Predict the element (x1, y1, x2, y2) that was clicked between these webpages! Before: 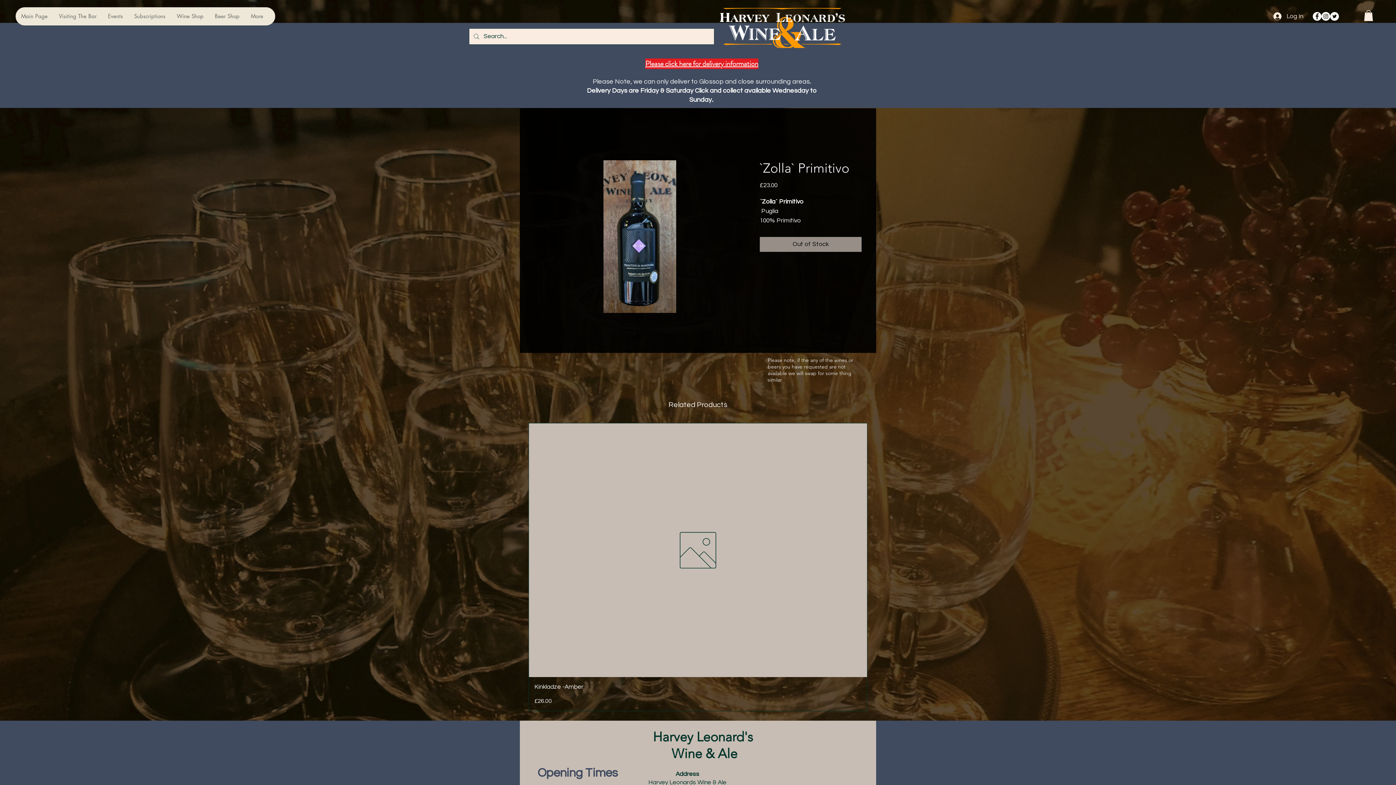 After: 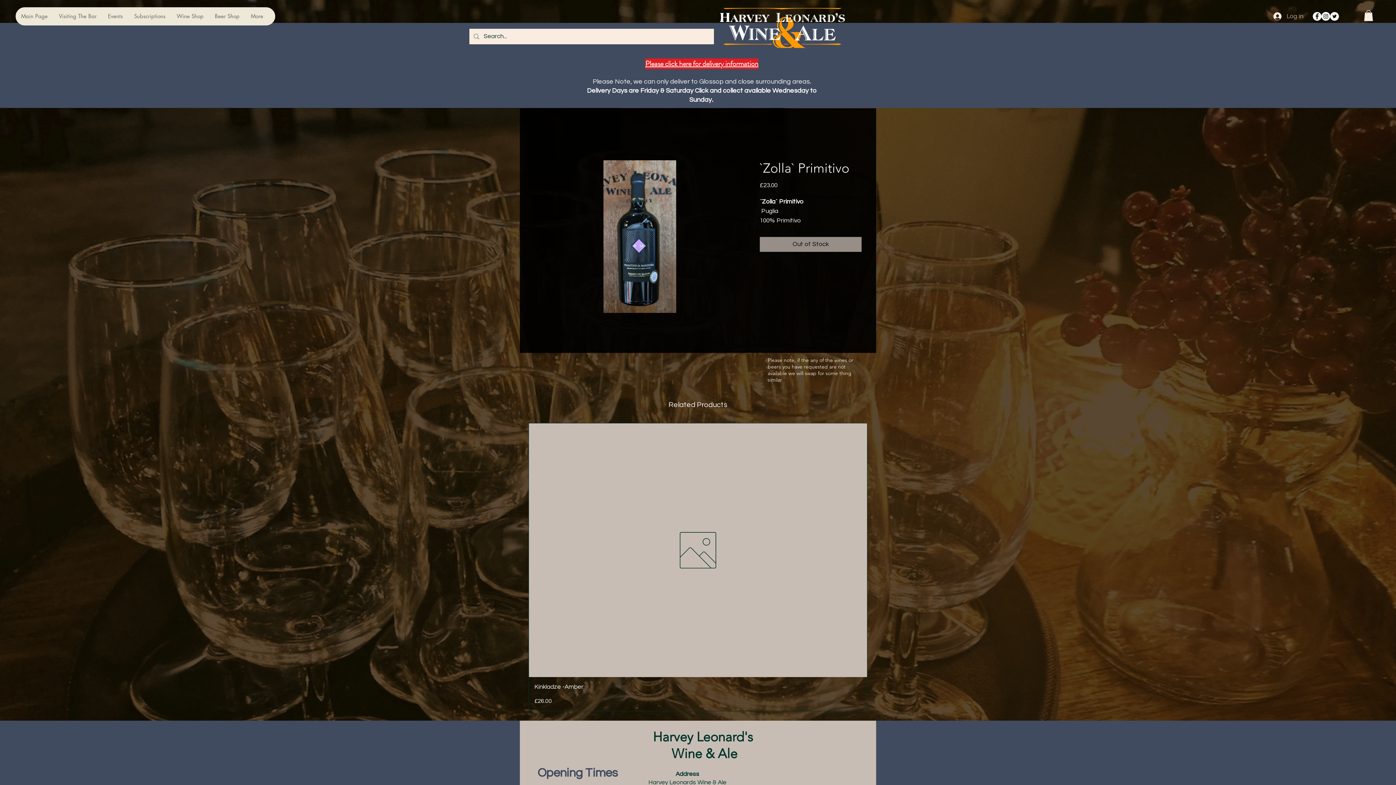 Action: label: Log In bbox: (1268, 10, 1308, 22)